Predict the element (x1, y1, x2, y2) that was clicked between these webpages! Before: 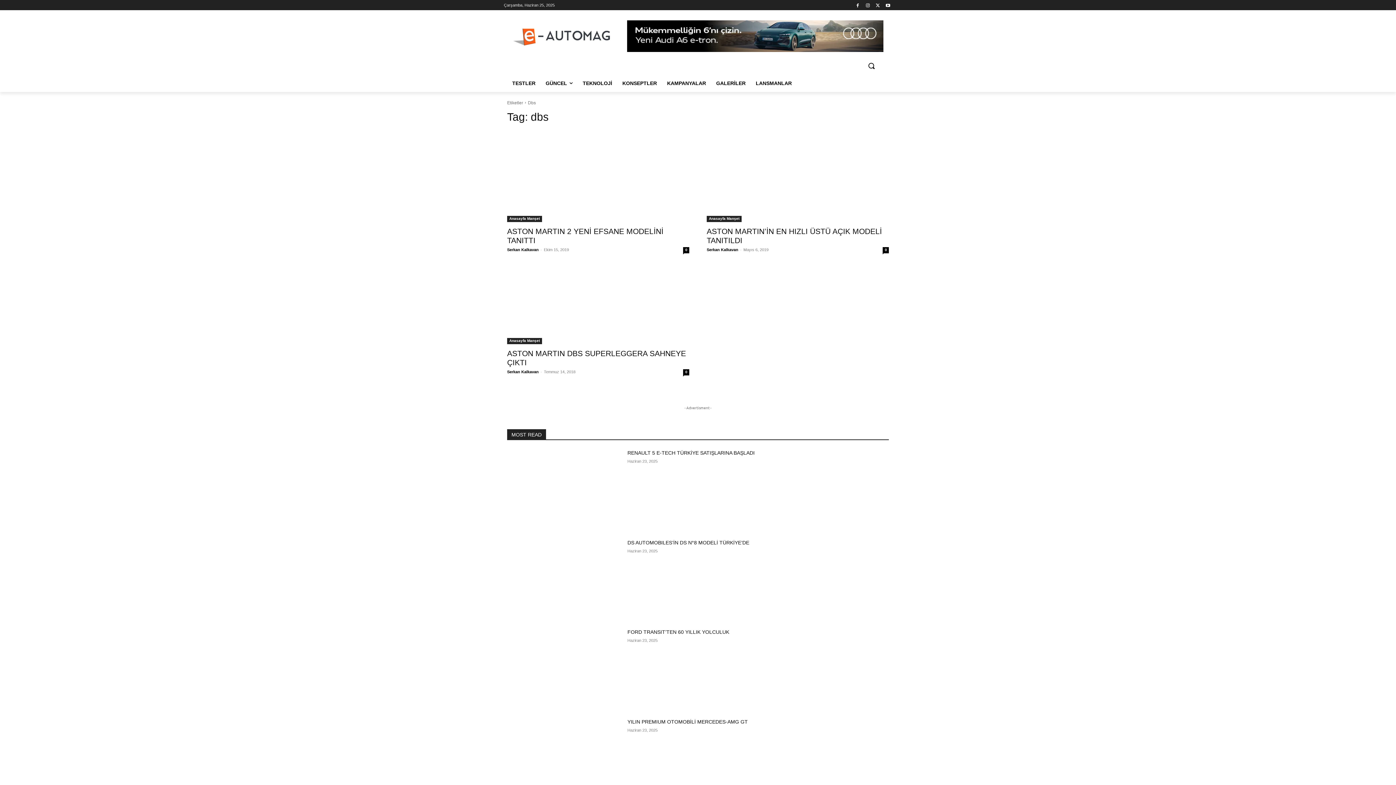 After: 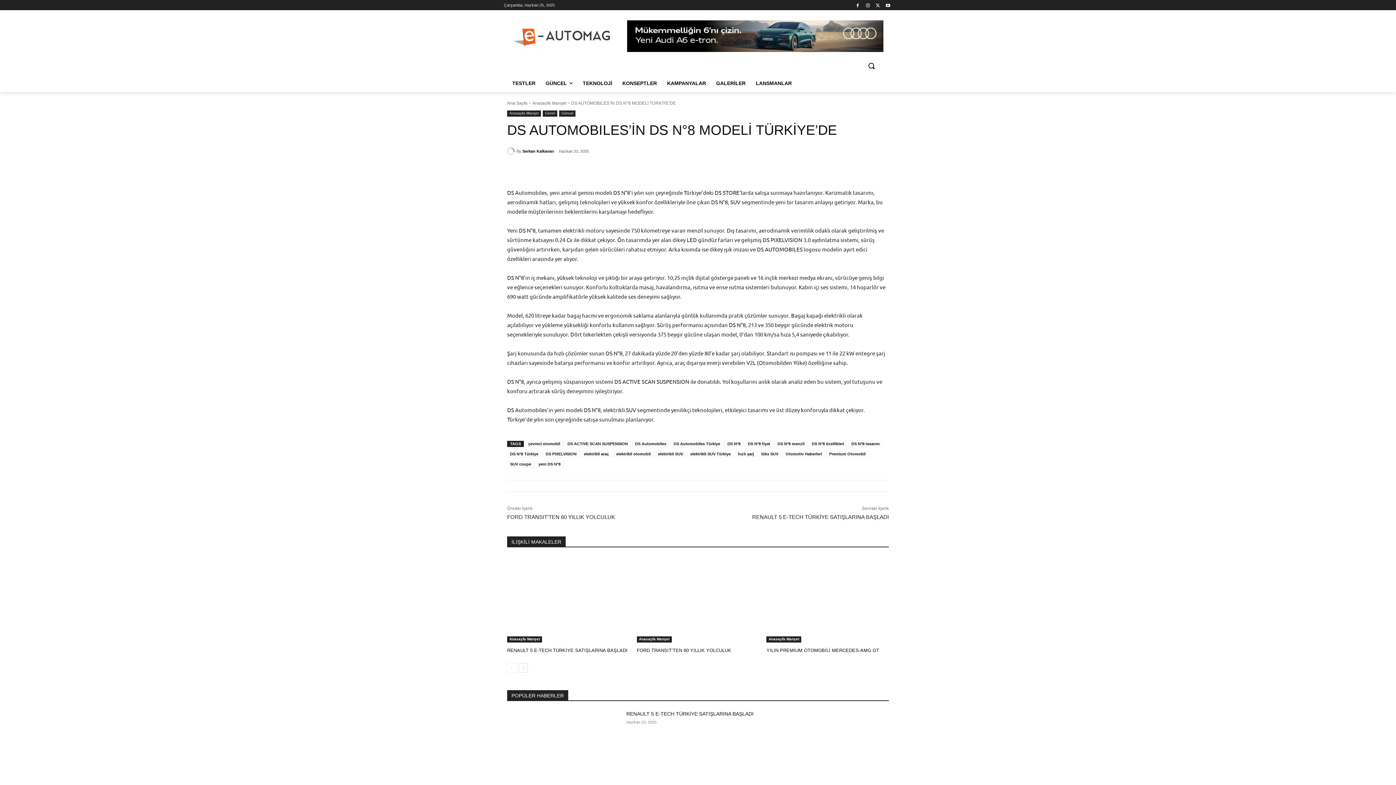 Action: bbox: (507, 539, 621, 619)